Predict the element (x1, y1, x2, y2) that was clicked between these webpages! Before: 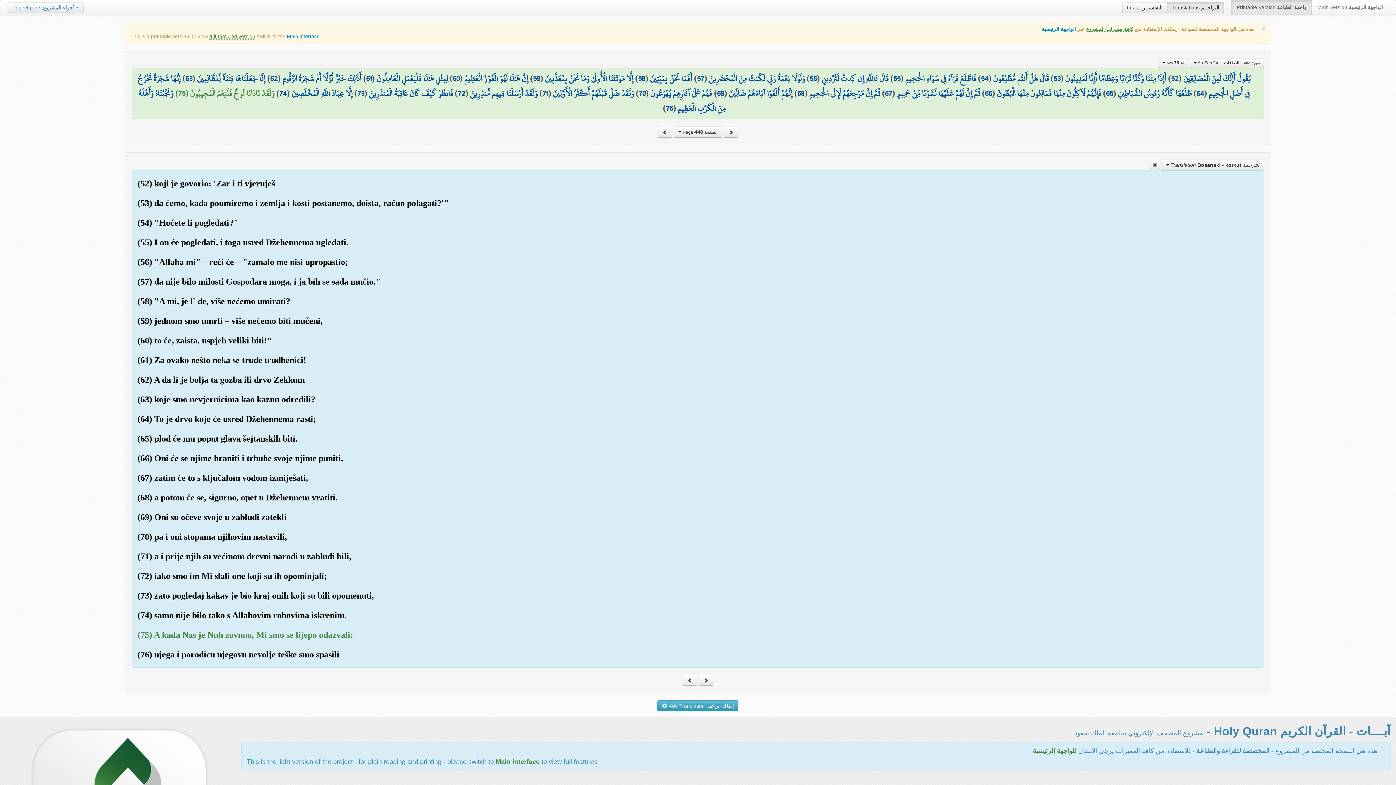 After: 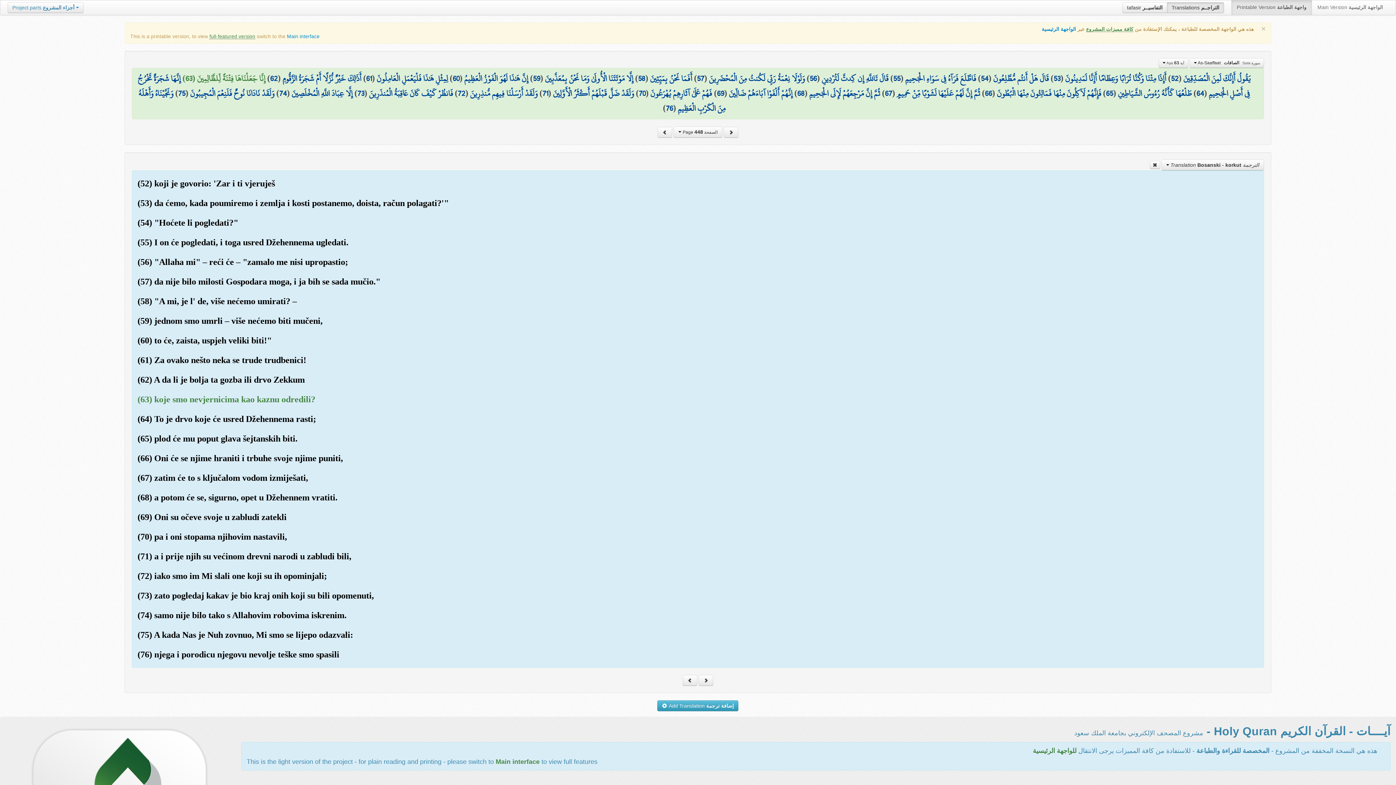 Action: label: إِنَّا جَعَلْنَاهَا فِتْنَةً لِّلظَّالِمِينَ bbox: (197, 70, 265, 86)